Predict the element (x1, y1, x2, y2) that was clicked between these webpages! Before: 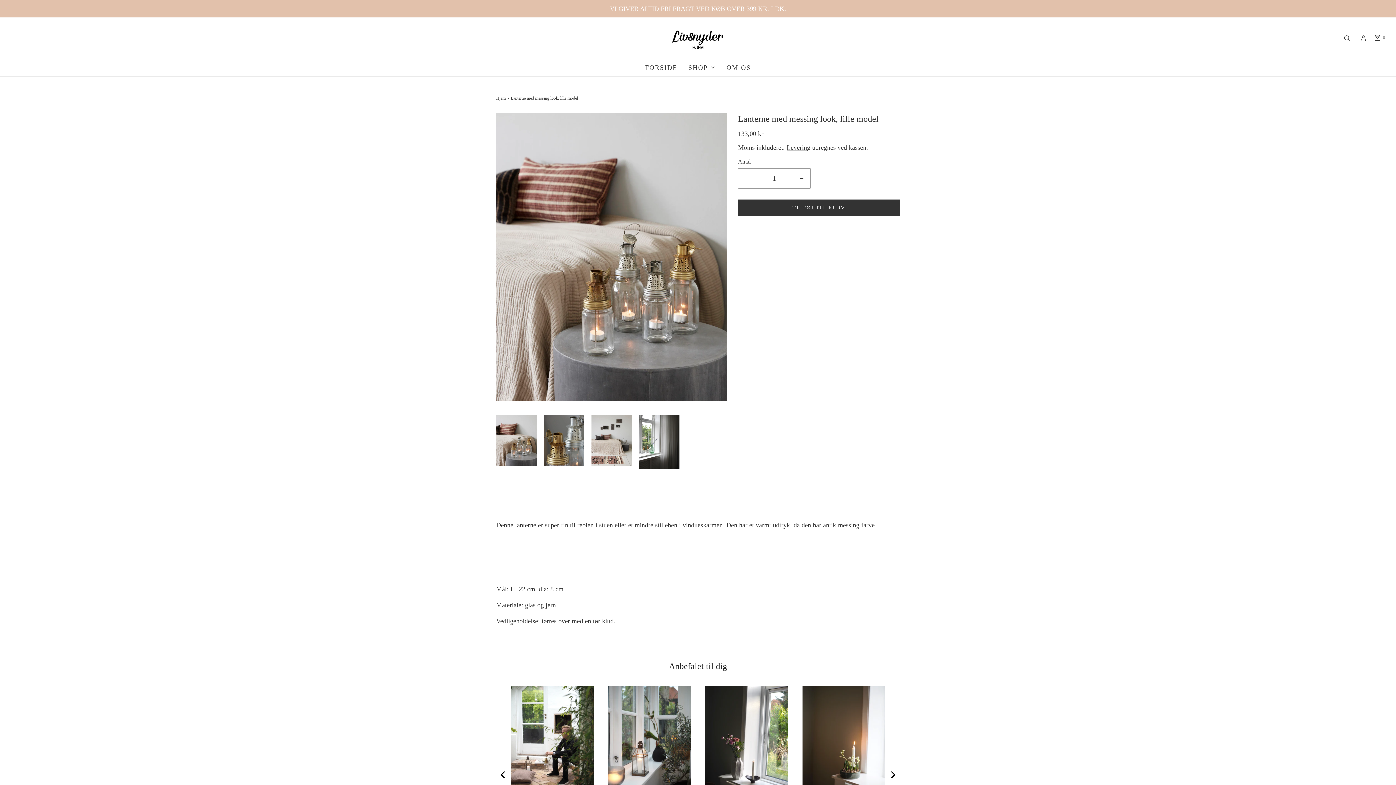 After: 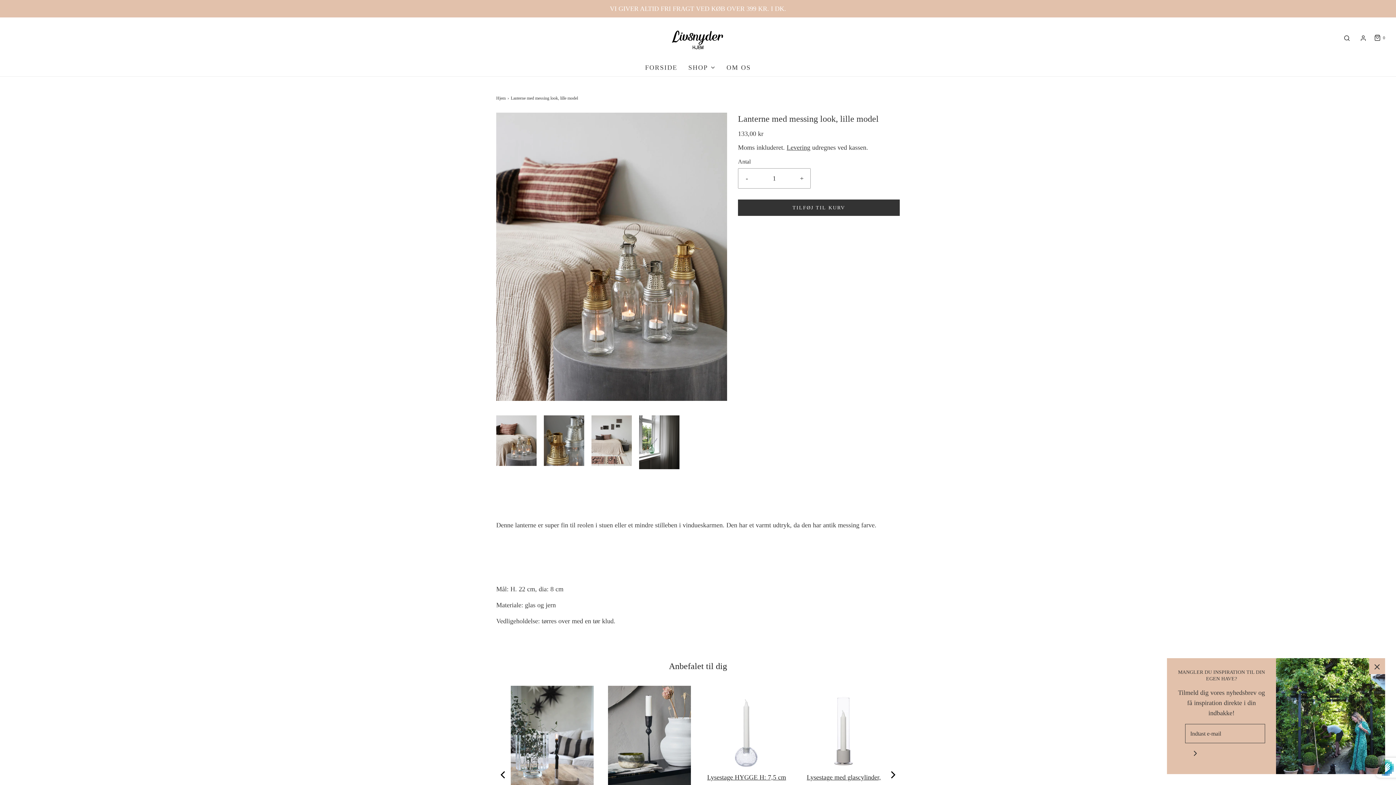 Action: label: Next bbox: (885, 767, 900, 782)